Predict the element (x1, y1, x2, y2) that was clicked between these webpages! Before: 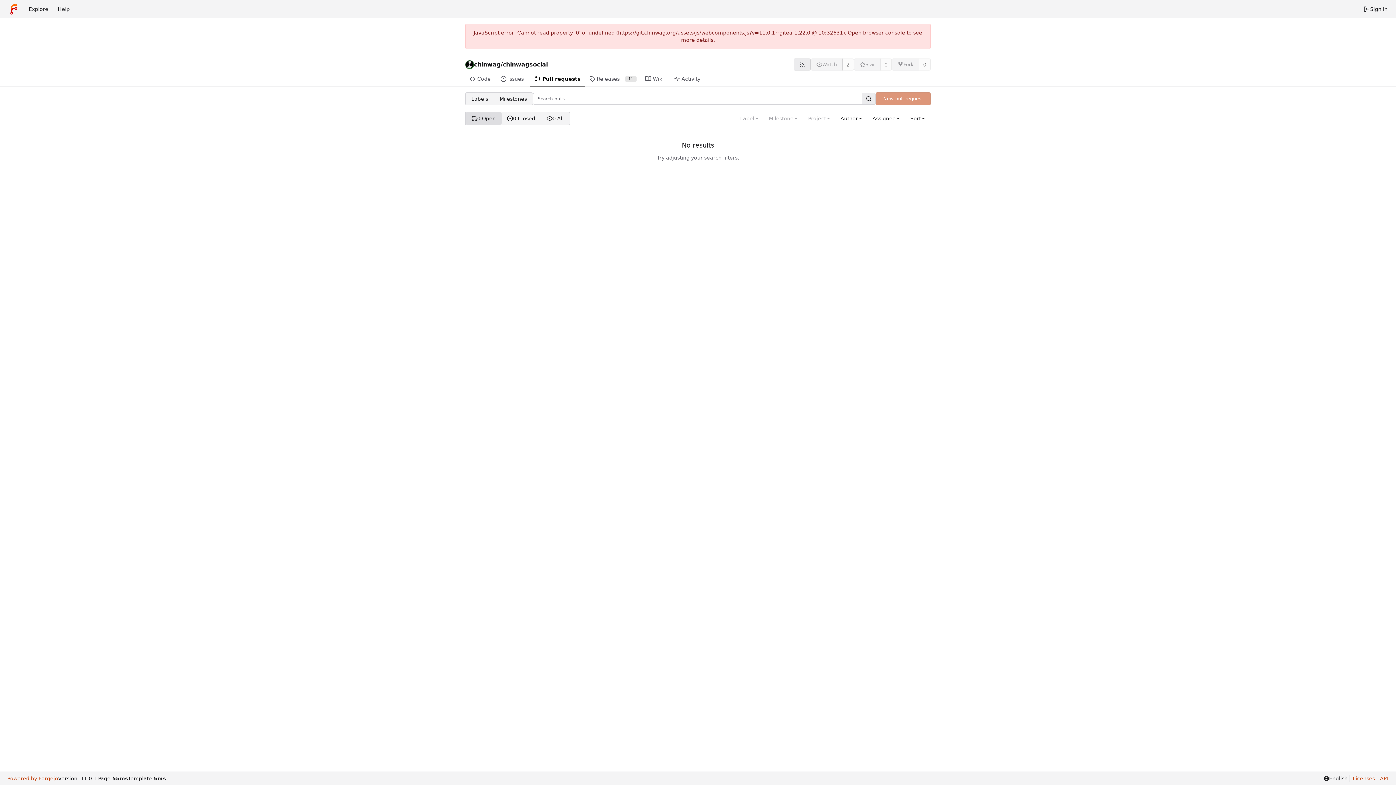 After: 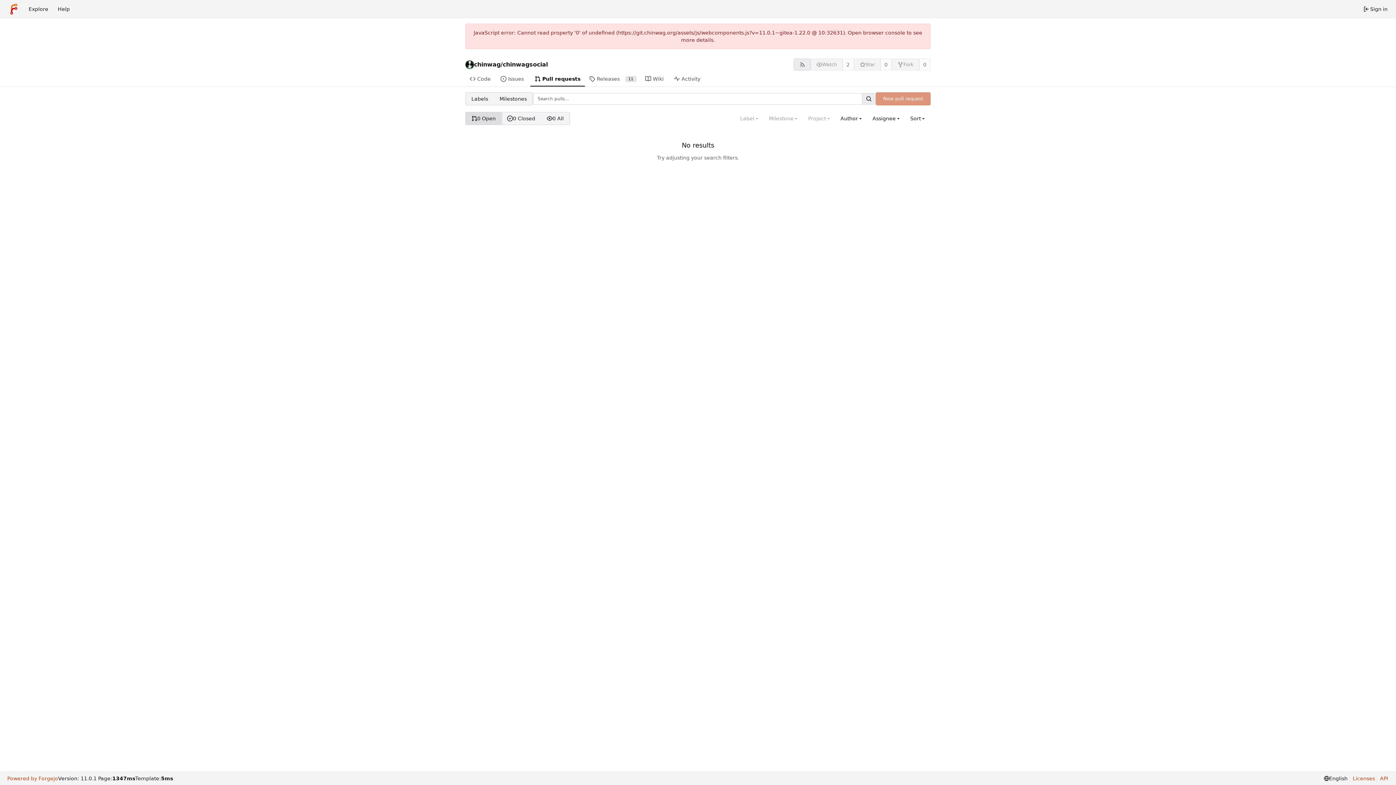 Action: bbox: (465, 112, 501, 124) label: 0 Open